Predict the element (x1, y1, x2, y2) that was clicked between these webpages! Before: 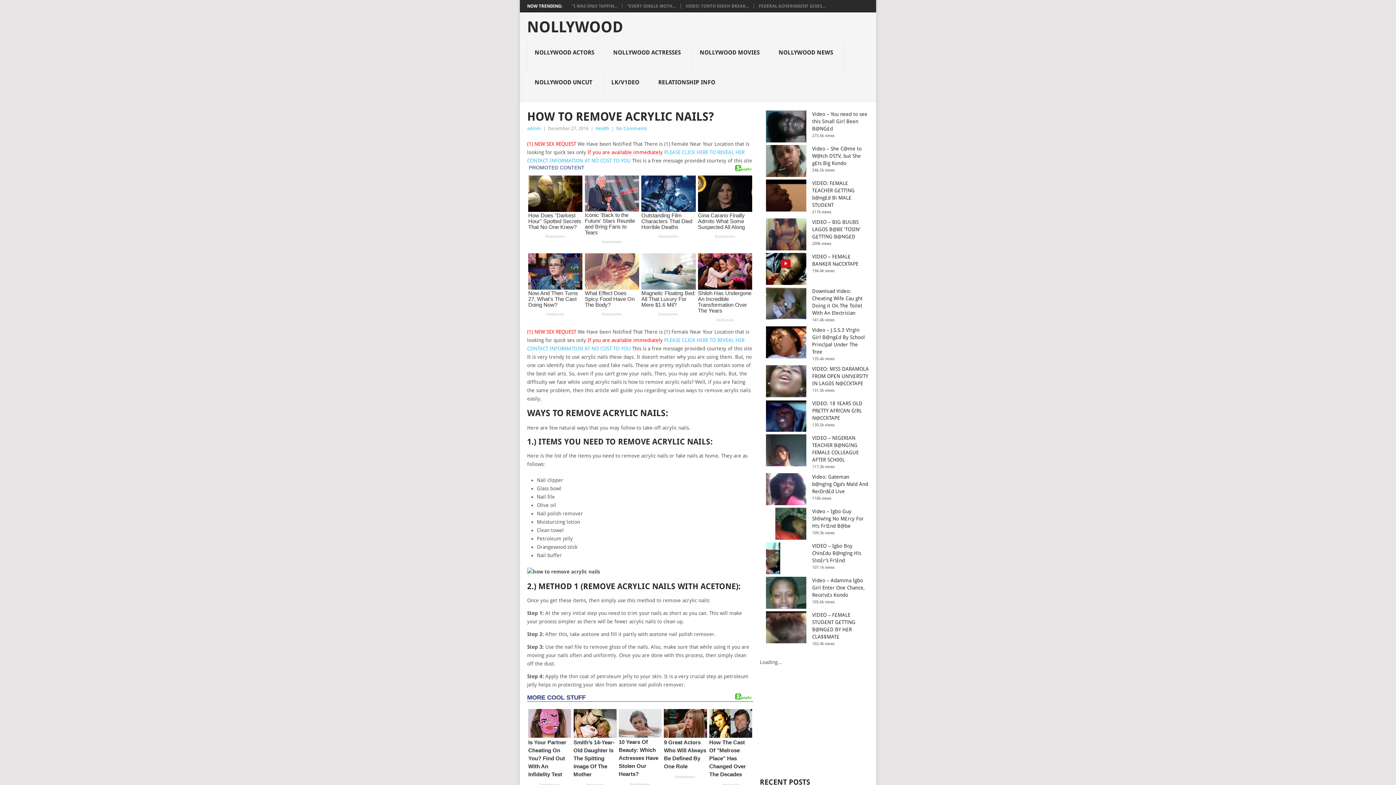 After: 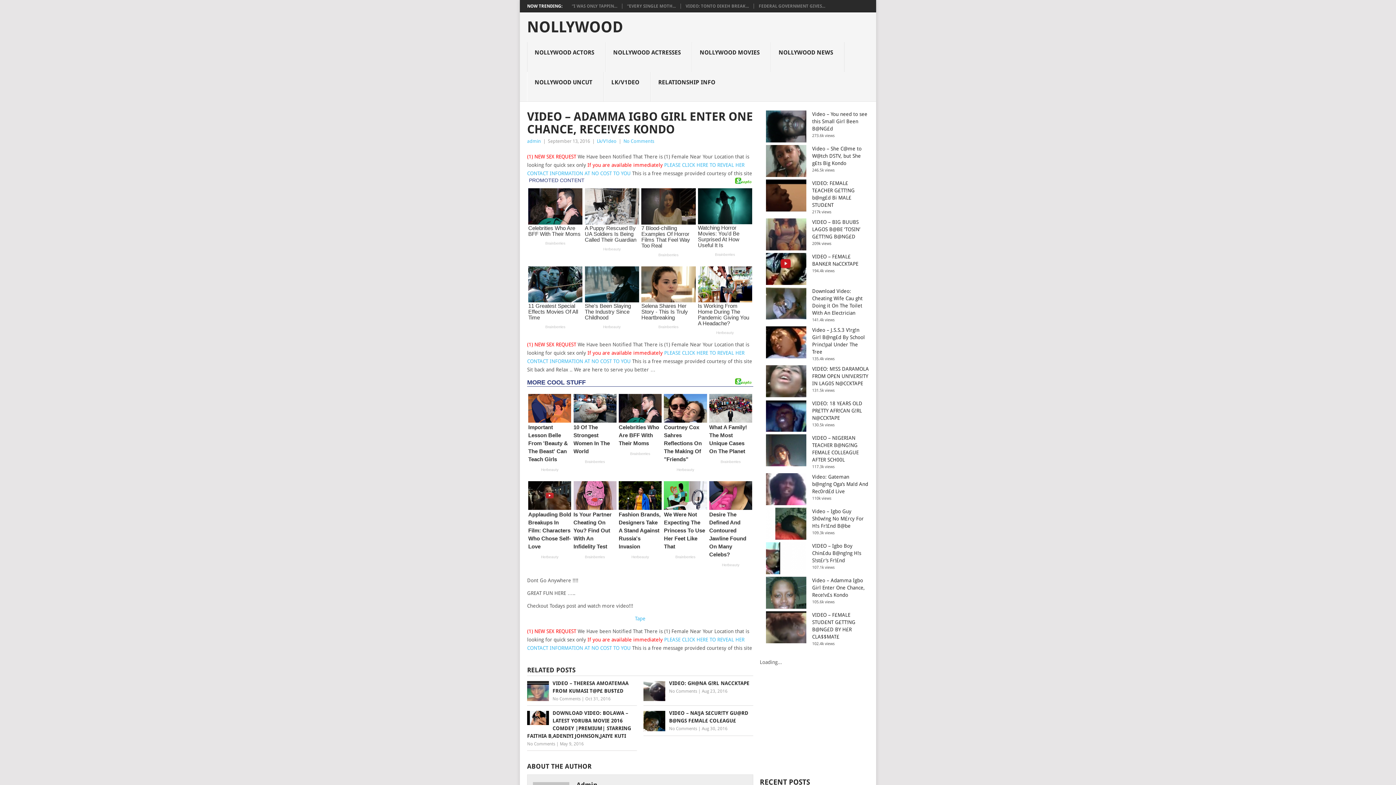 Action: bbox: (812, 577, 865, 598) label: Video – Adamma Igbo Girl Enter One Chance, Rece!v£s Kondo